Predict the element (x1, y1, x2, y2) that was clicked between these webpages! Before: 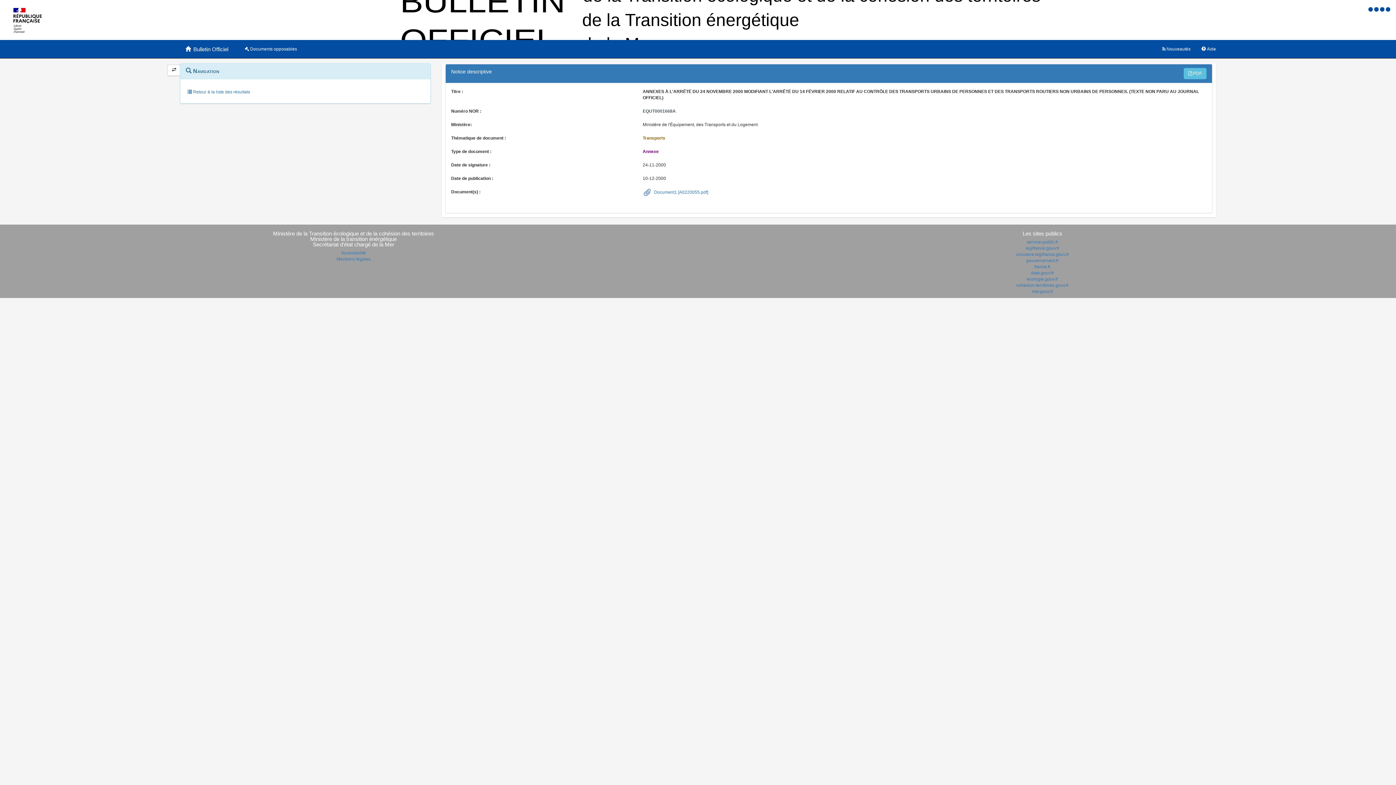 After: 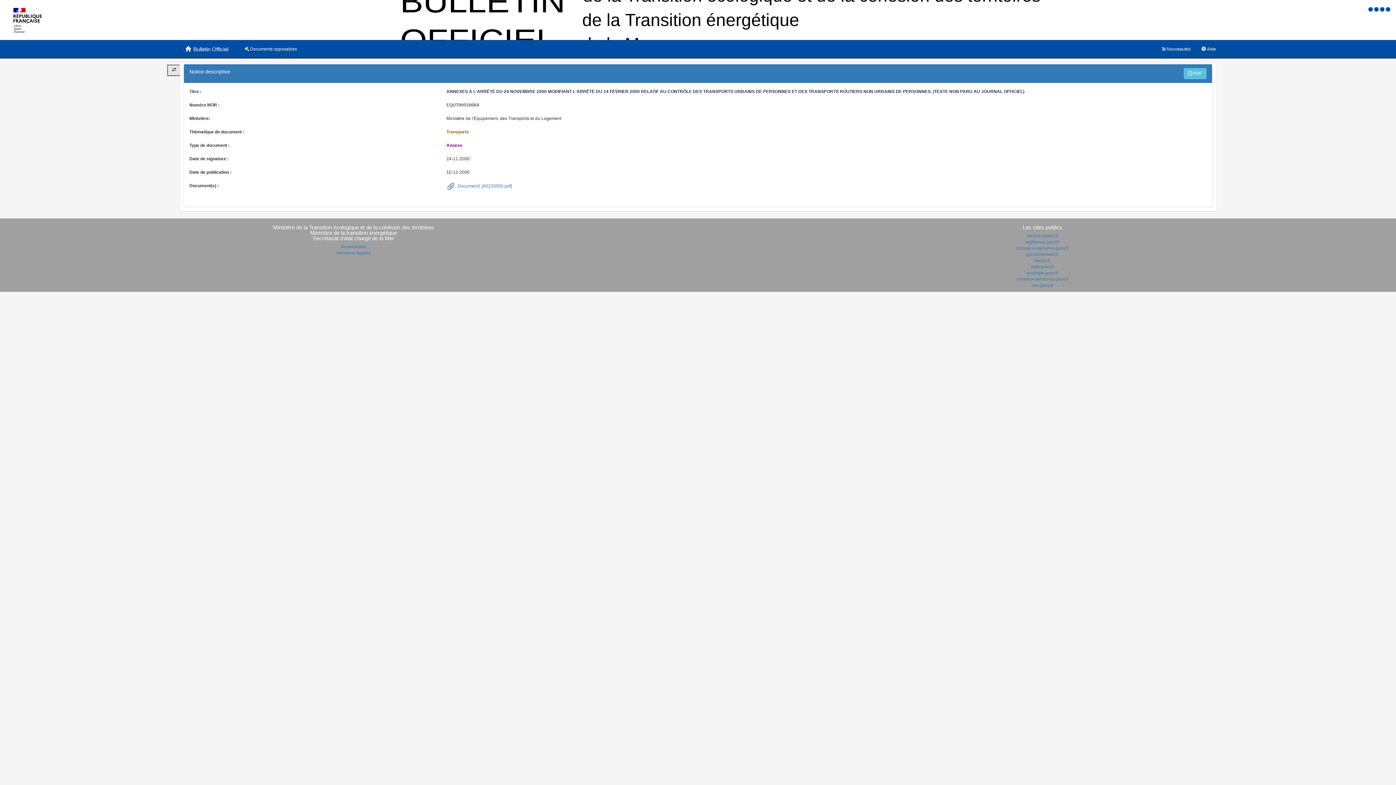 Action: bbox: (167, 64, 180, 76)